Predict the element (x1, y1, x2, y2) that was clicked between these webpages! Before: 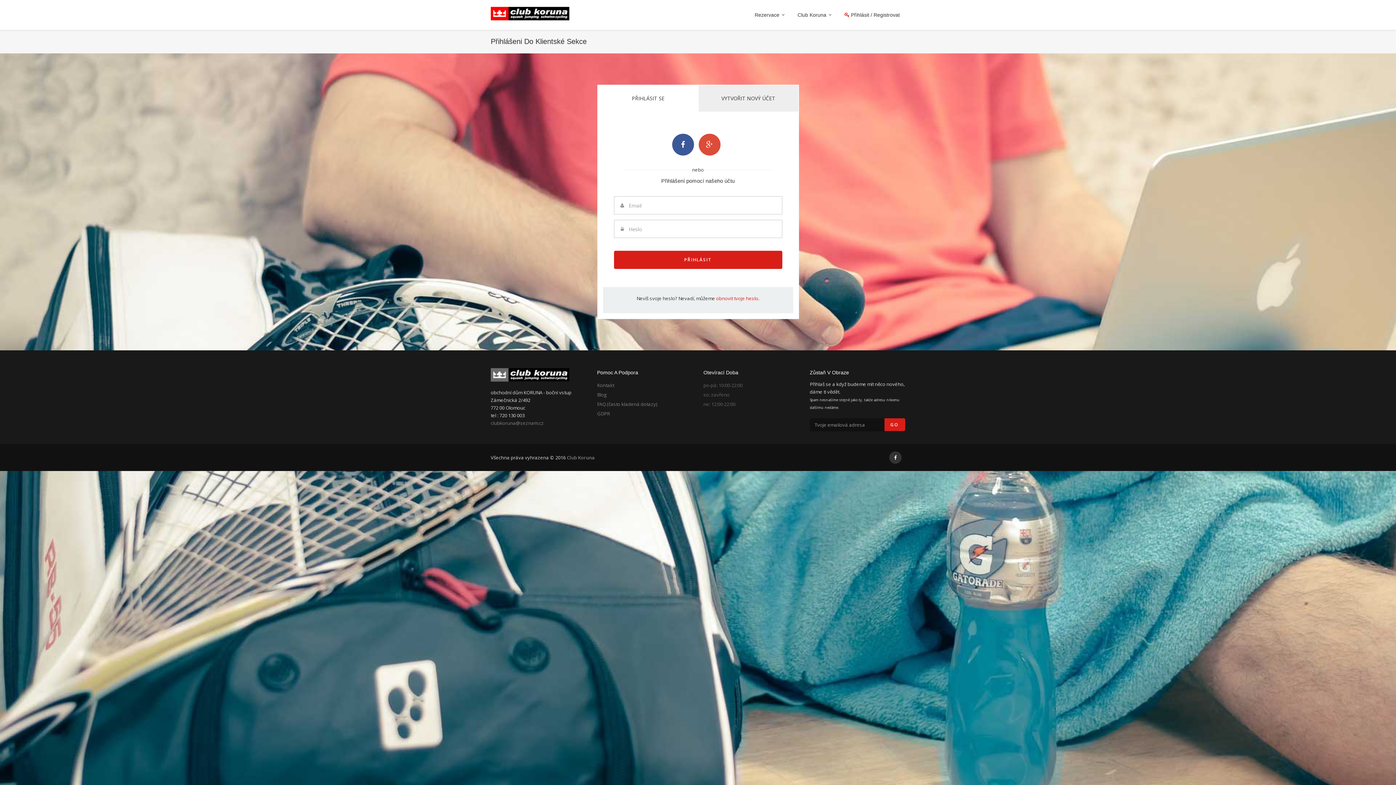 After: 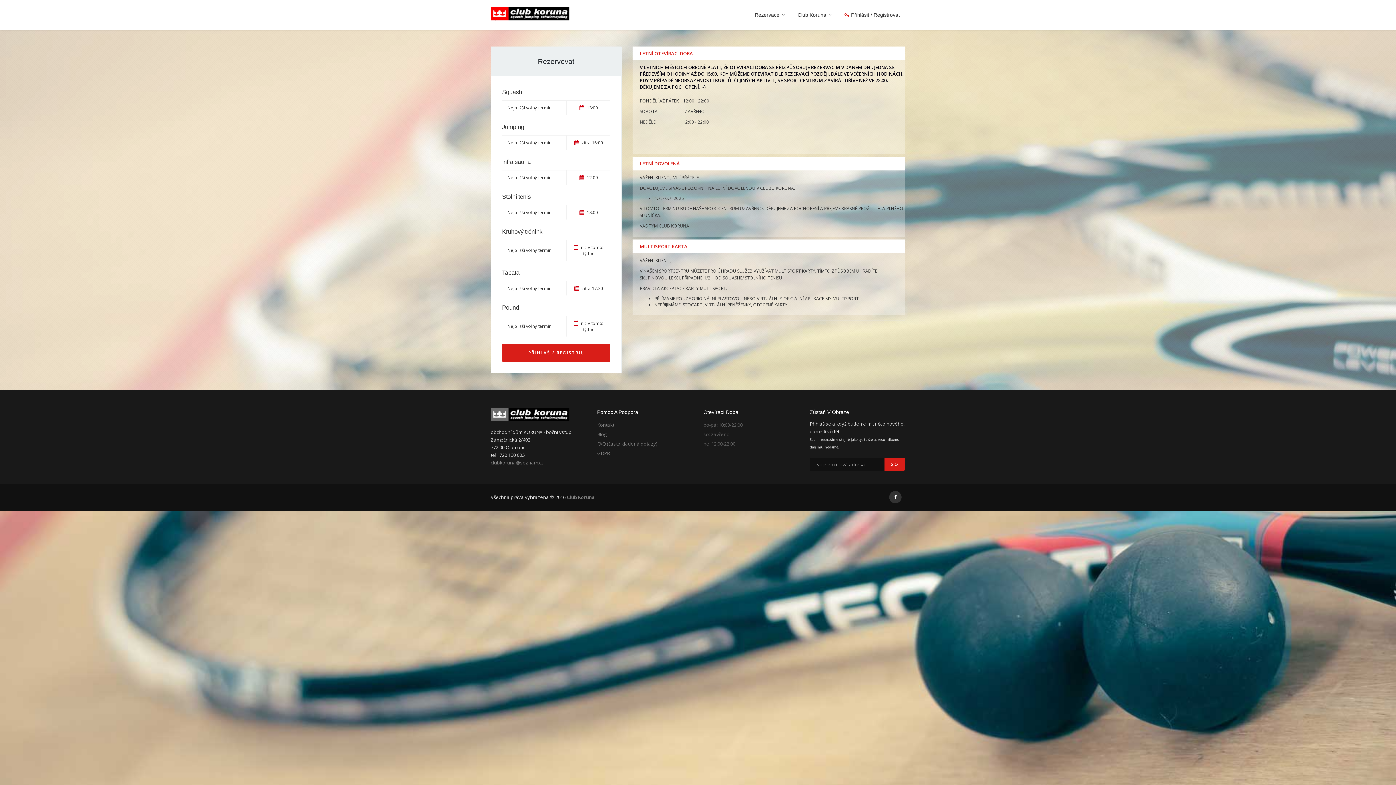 Action: bbox: (490, 9, 570, 16)